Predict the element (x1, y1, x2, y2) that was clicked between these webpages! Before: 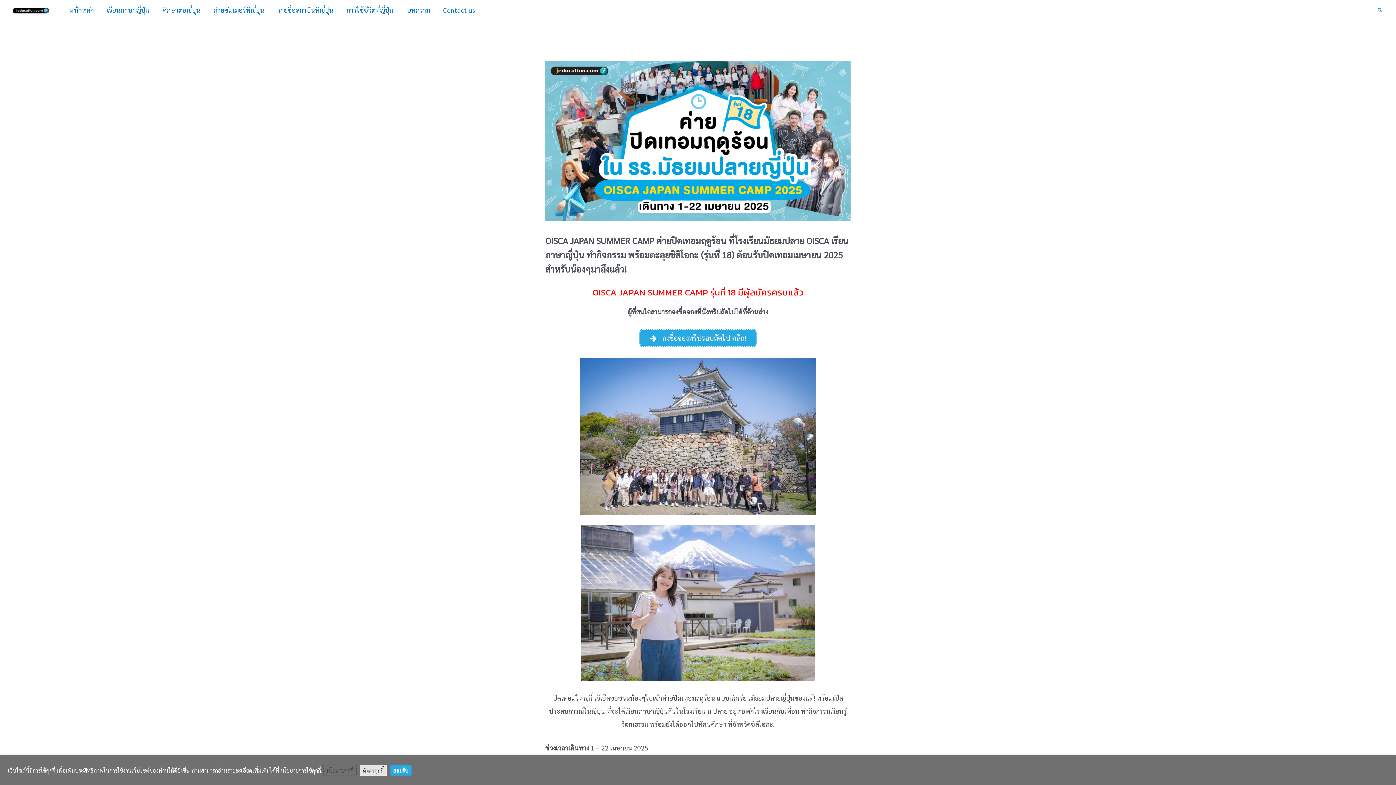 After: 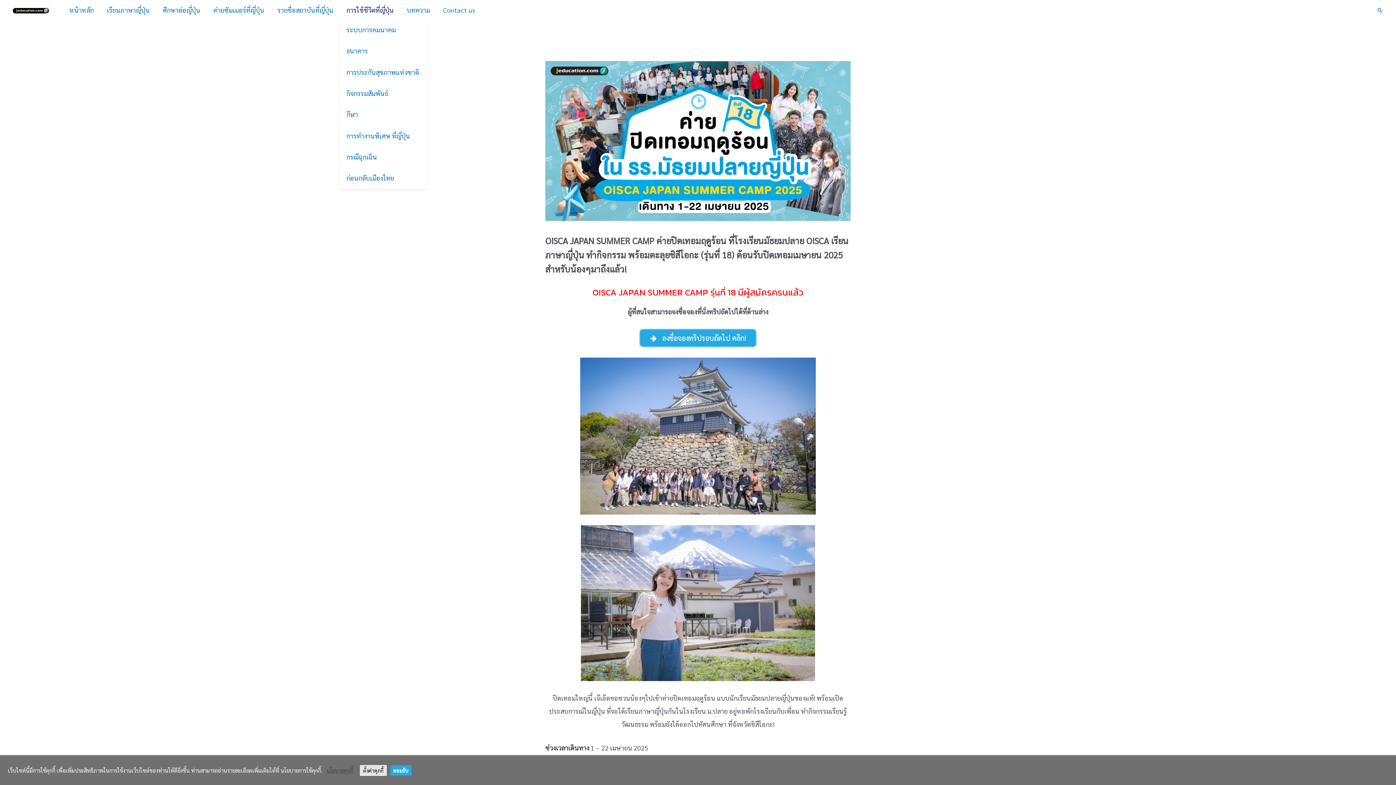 Action: bbox: (340, 0, 400, 19) label: การใช้ชีวิตที่ญี่ปุ่น